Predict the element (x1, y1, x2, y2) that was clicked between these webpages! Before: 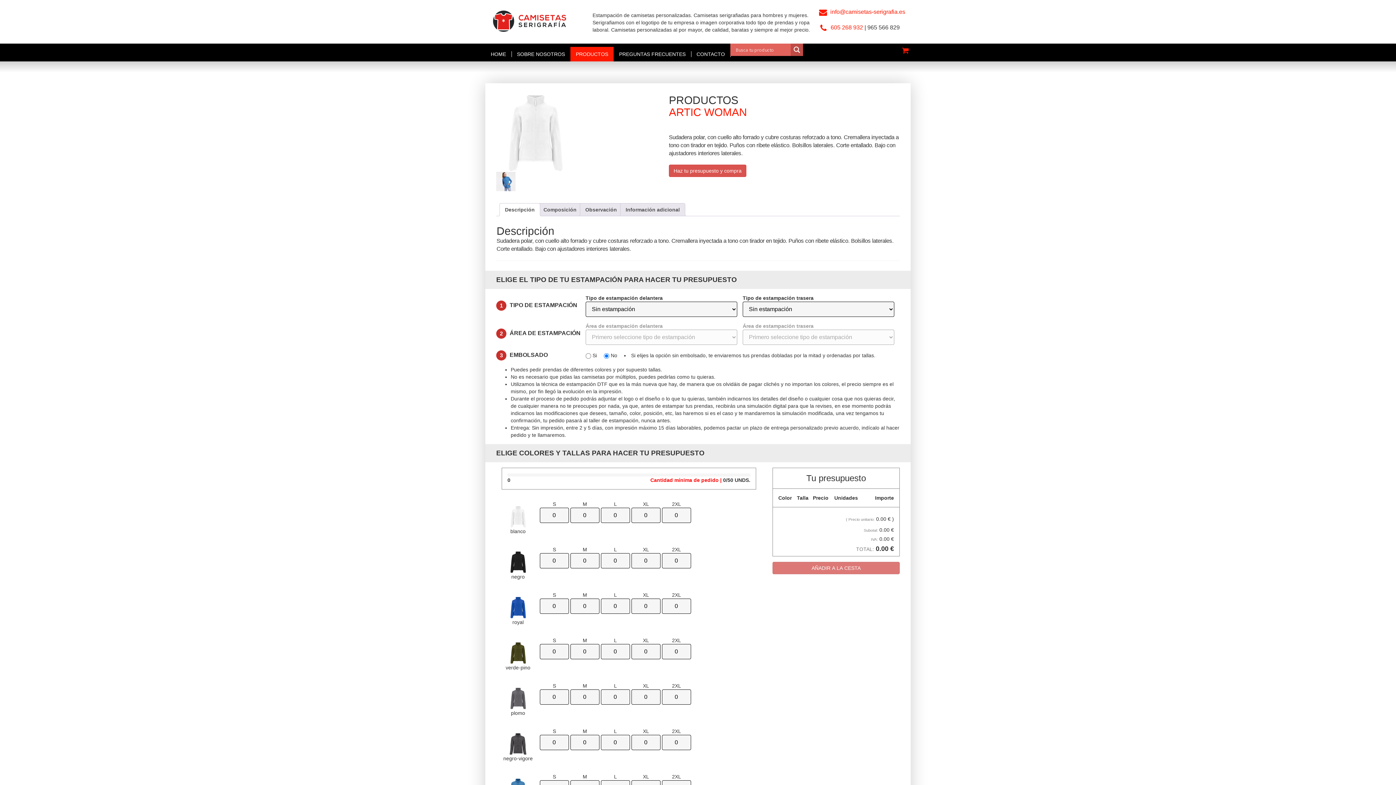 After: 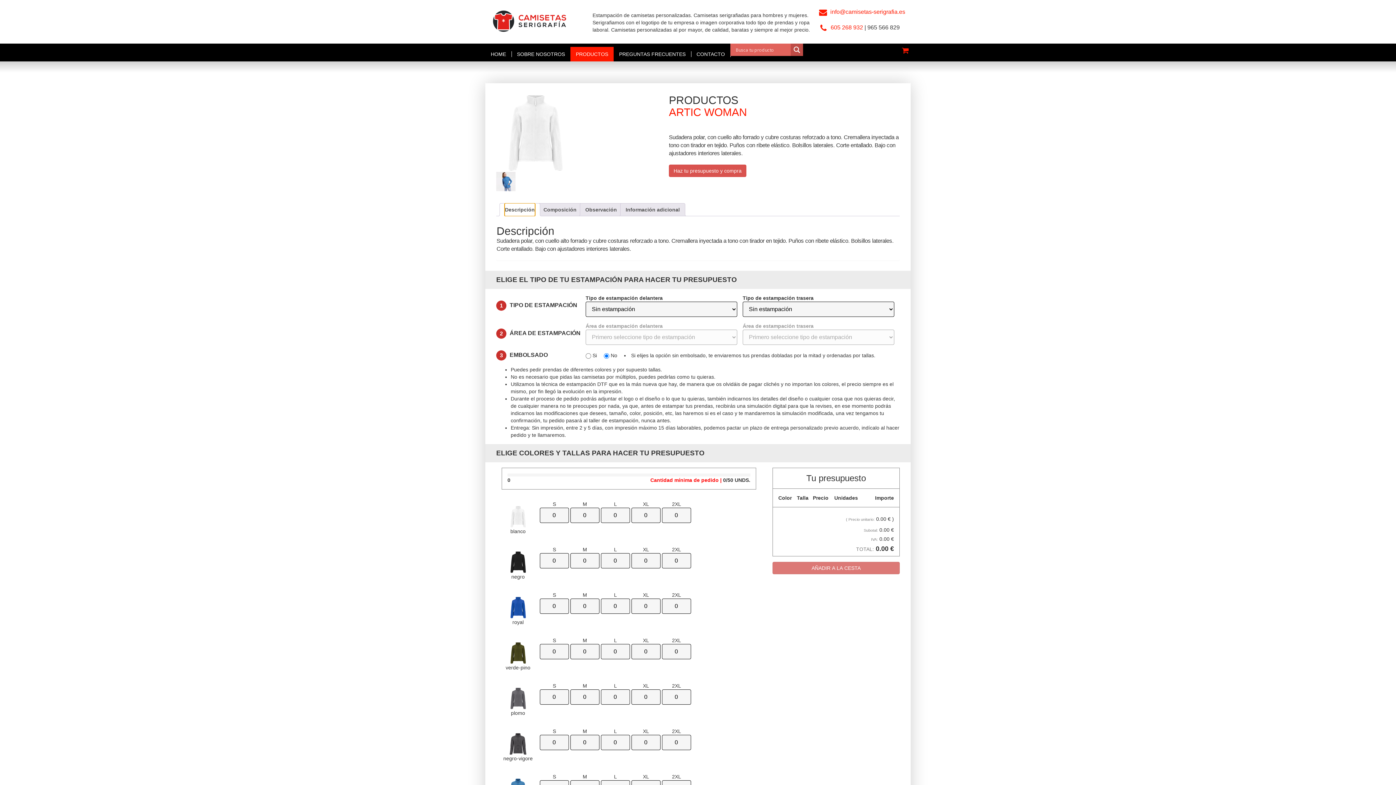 Action: bbox: (505, 203, 534, 215) label: Descripción